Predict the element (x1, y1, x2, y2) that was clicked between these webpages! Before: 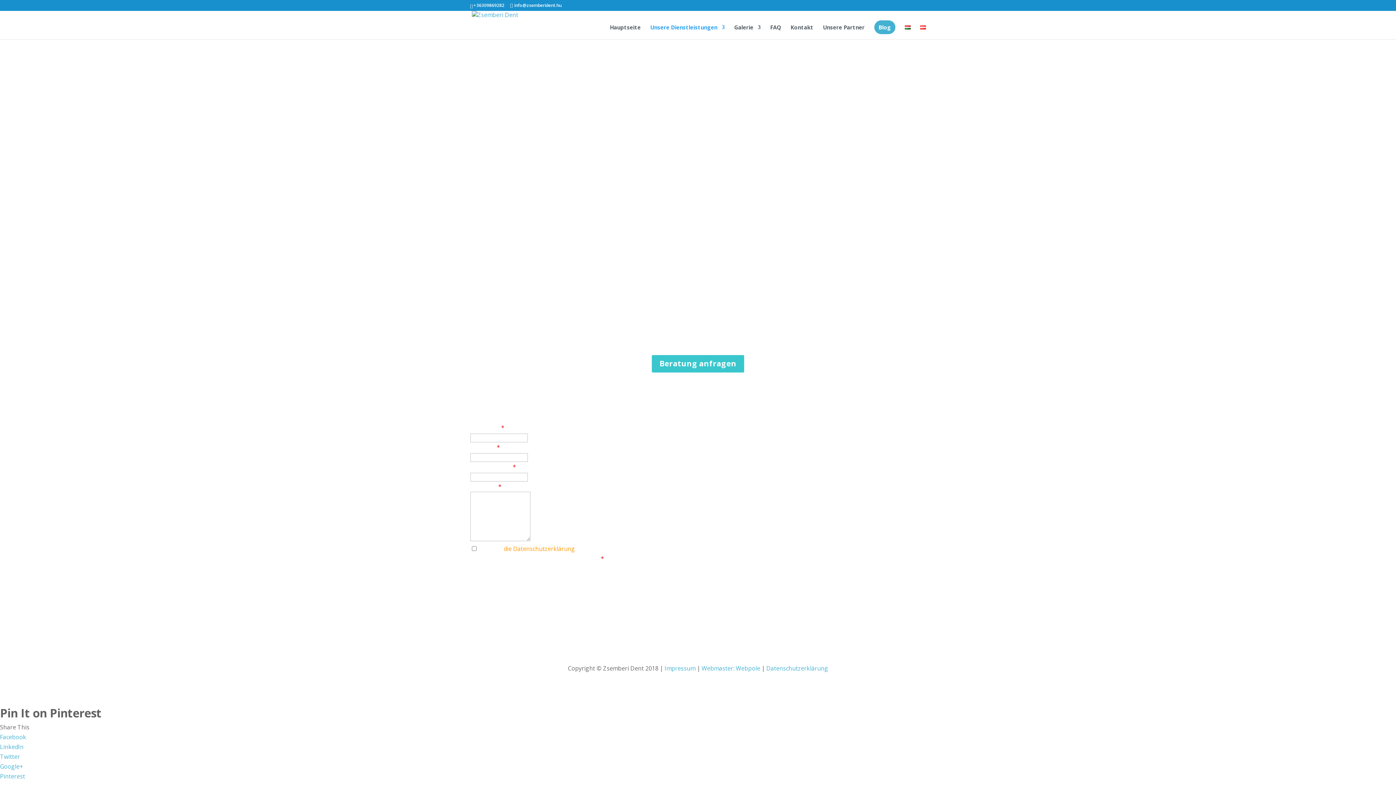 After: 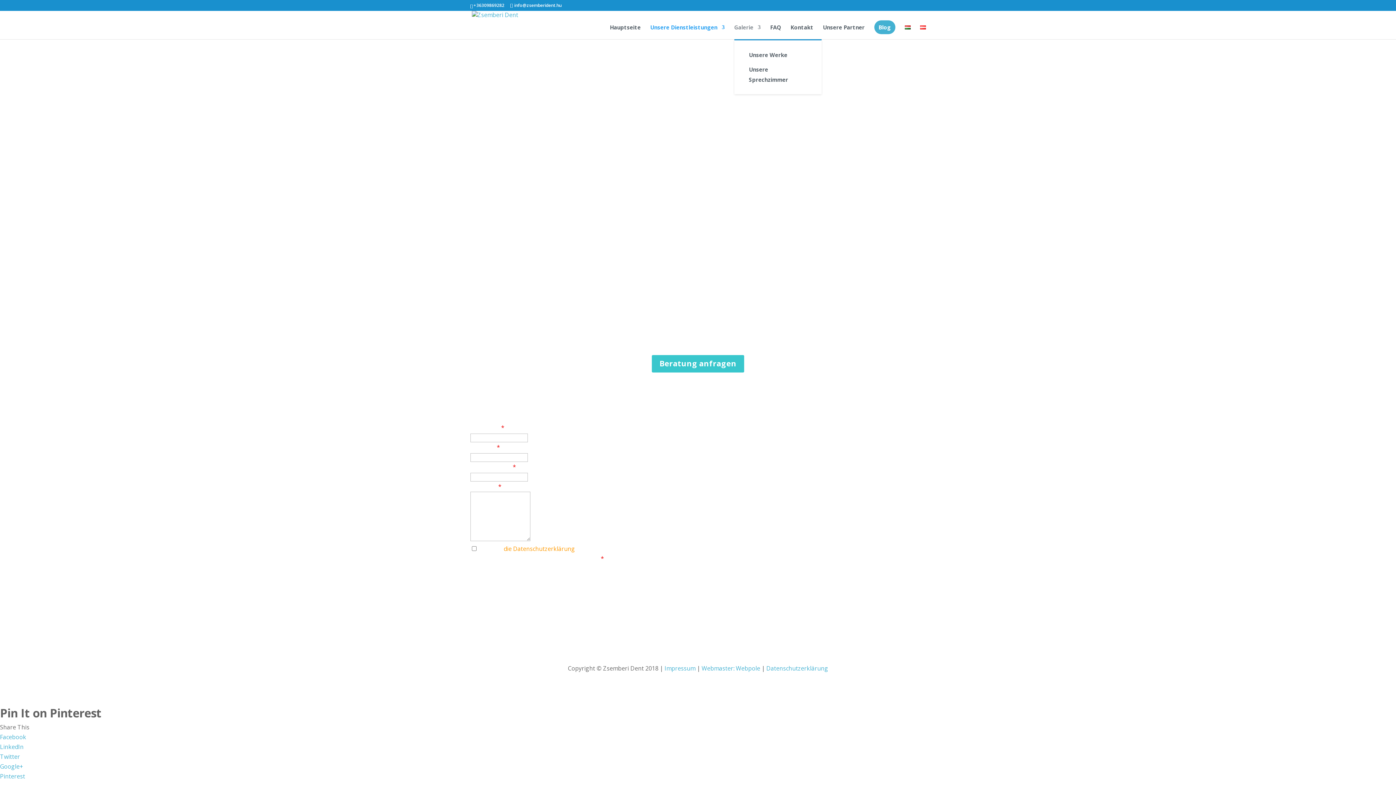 Action: label: Galerie bbox: (734, 24, 760, 39)